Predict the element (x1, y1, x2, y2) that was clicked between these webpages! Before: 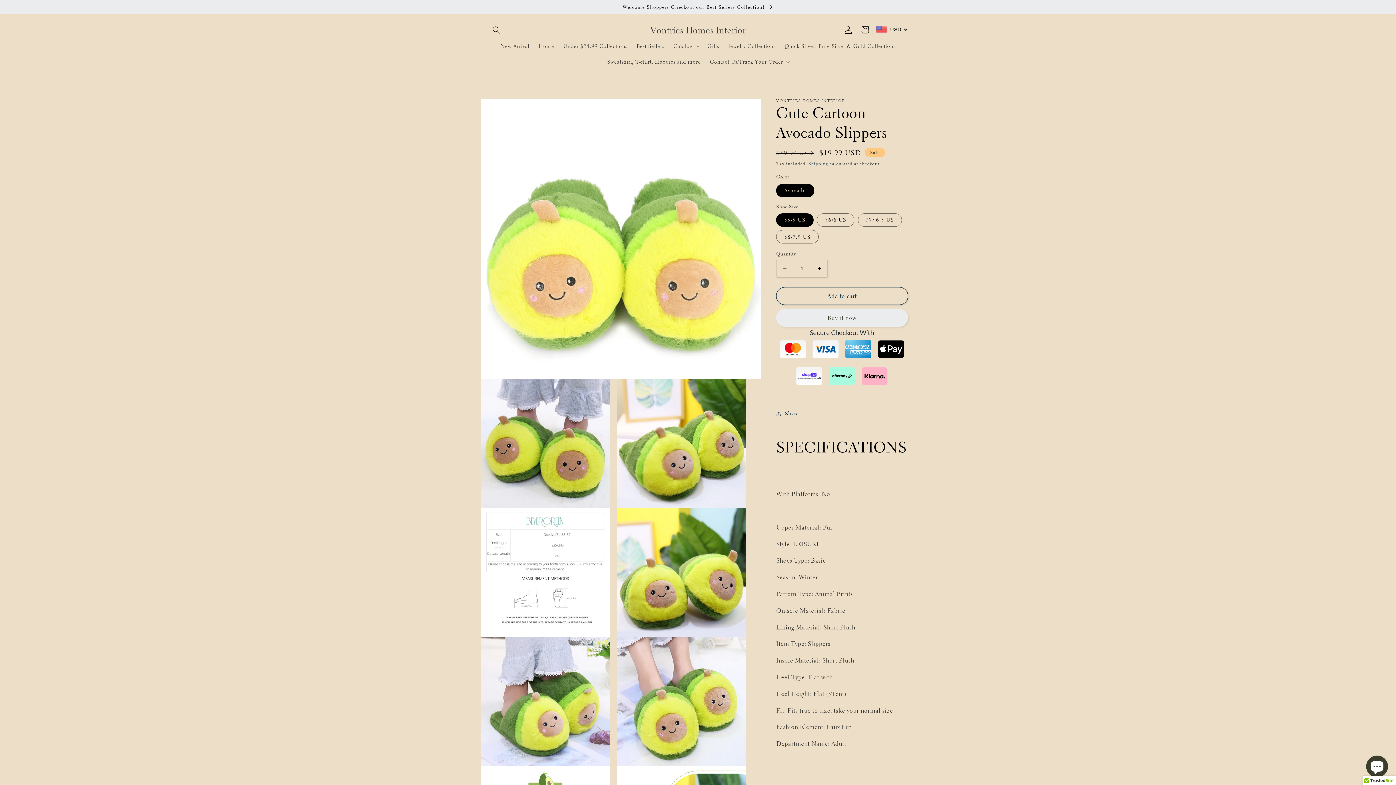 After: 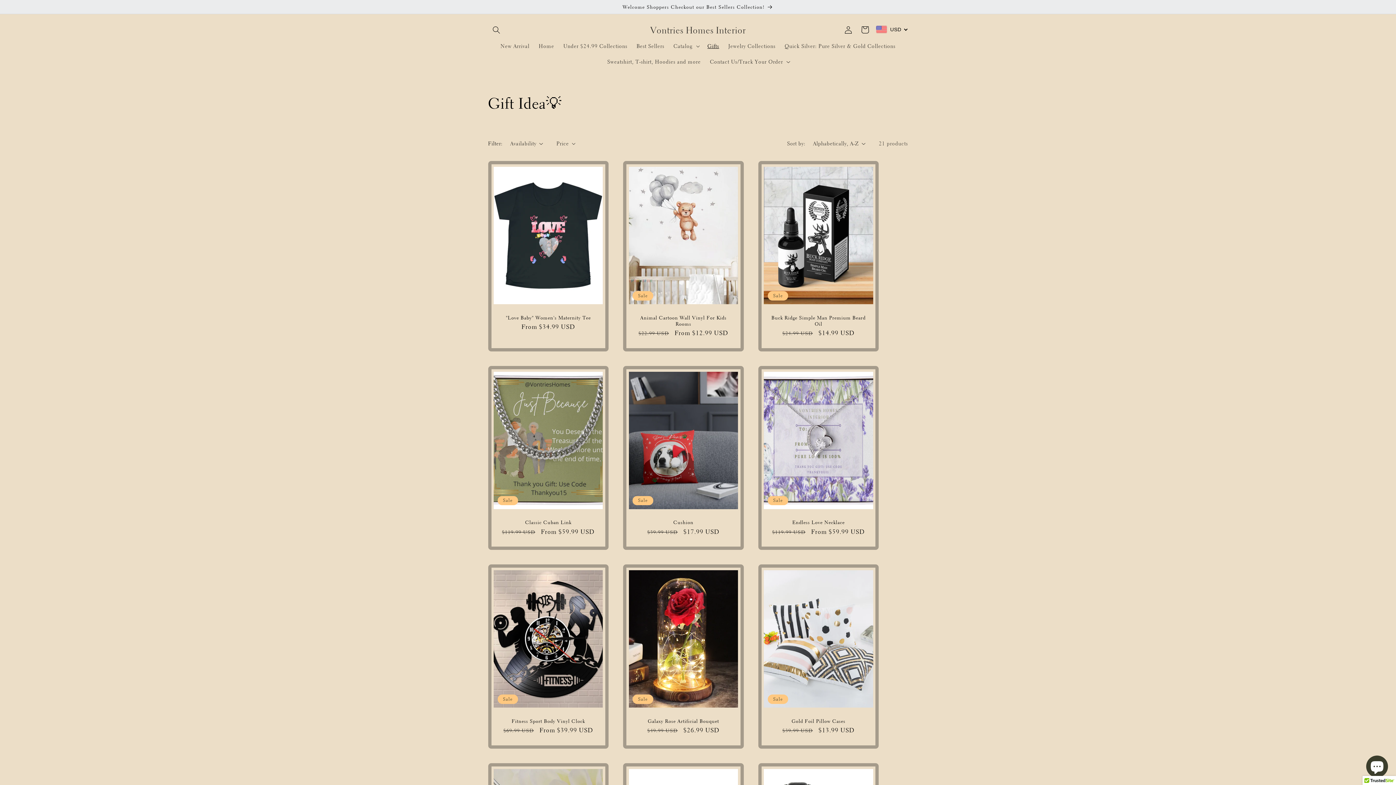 Action: bbox: (703, 38, 723, 53) label: Gifts